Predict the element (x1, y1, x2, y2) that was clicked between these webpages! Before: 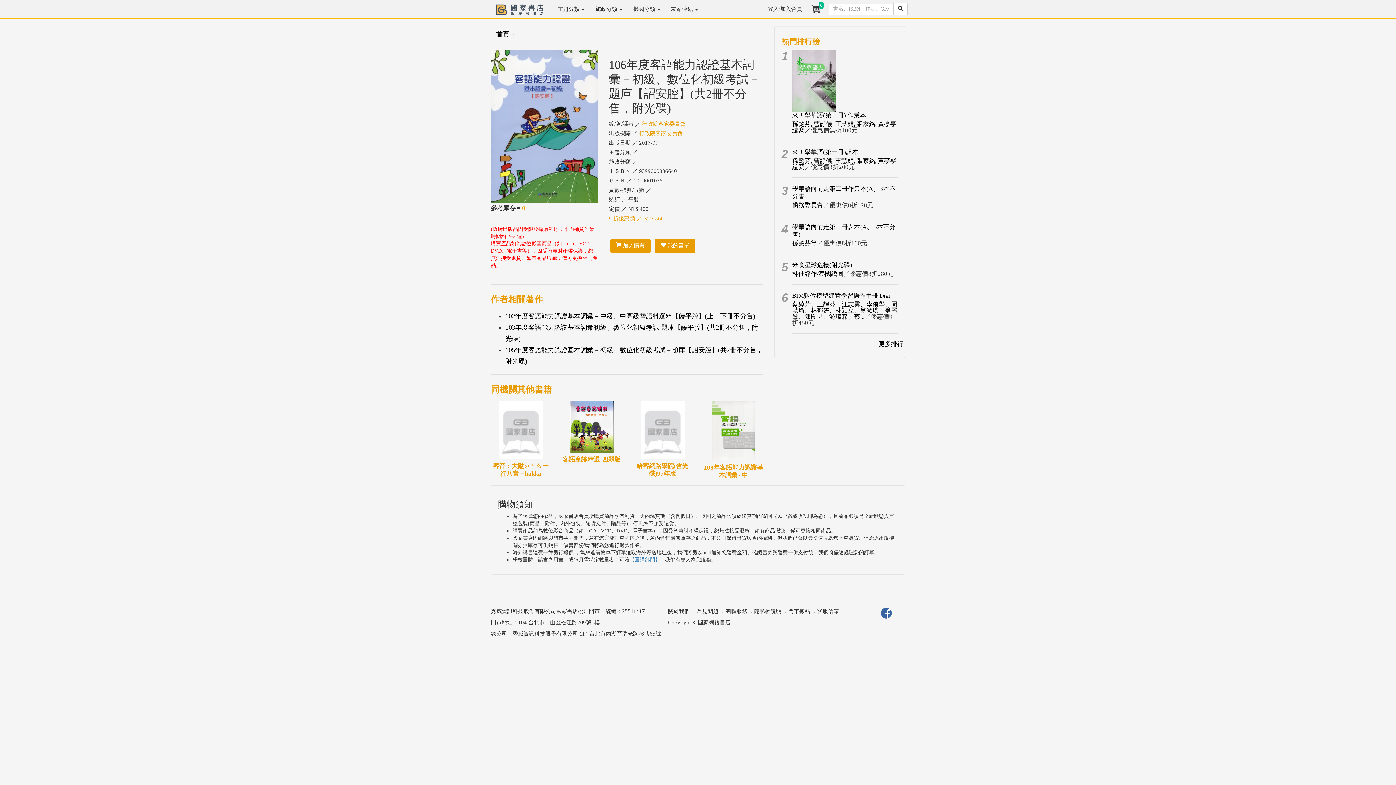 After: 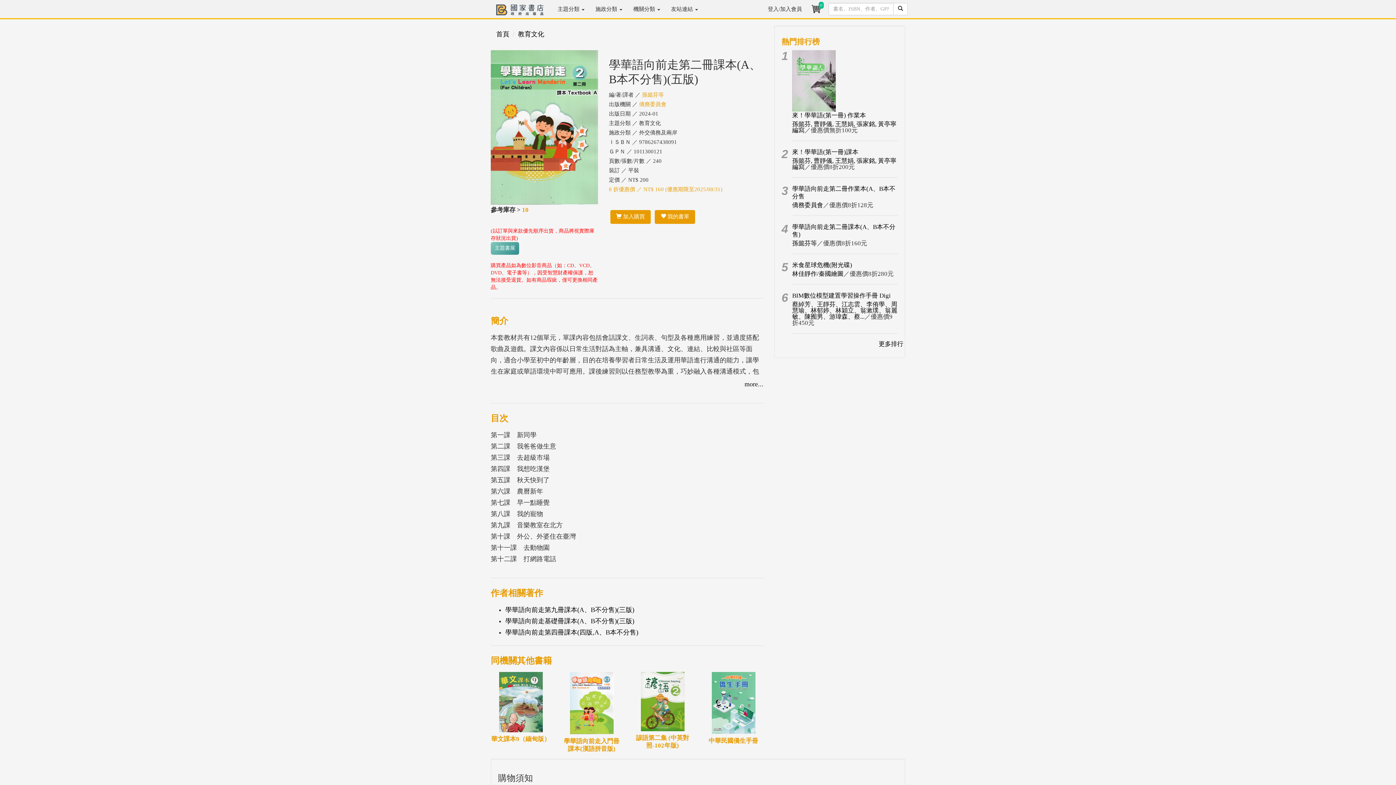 Action: label: 孫懿芬等 bbox: (792, 239, 817, 246)